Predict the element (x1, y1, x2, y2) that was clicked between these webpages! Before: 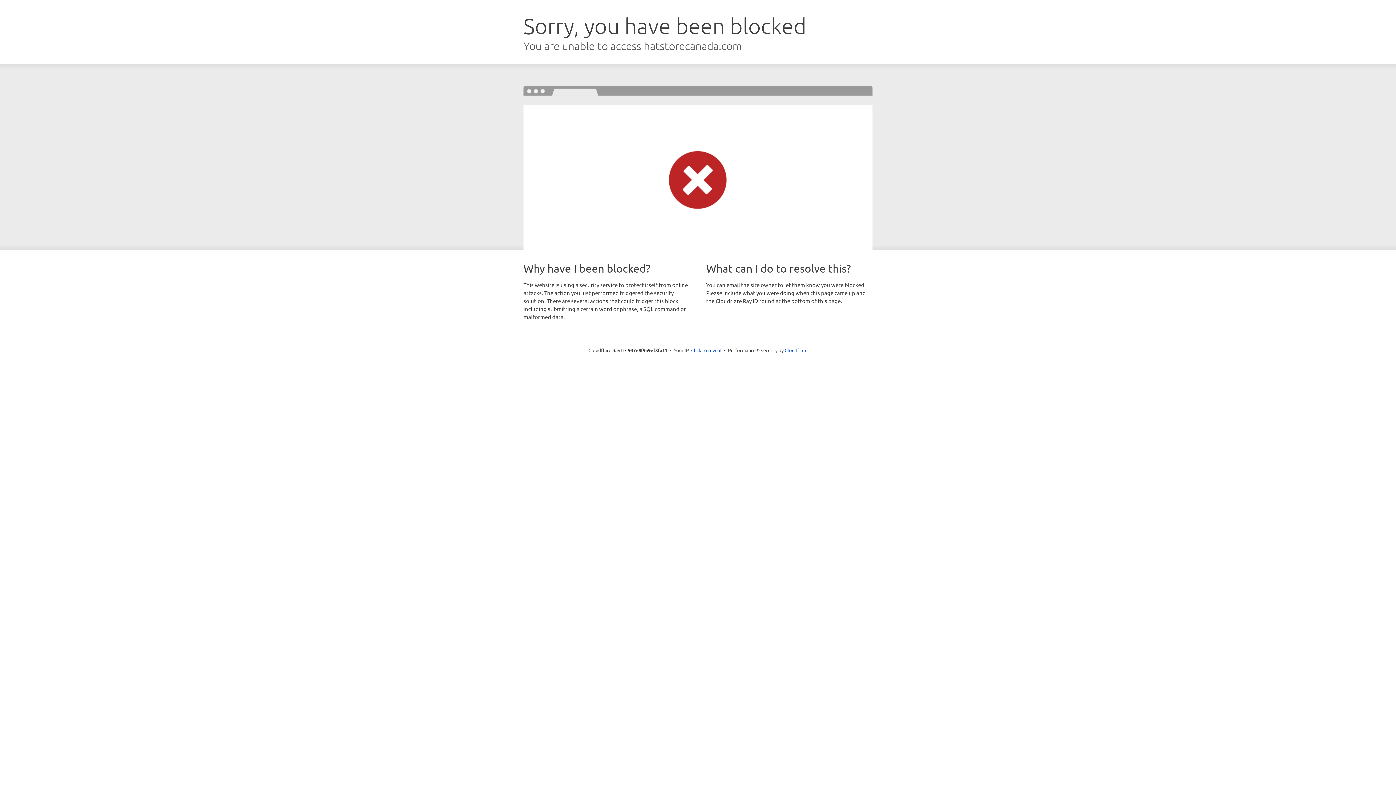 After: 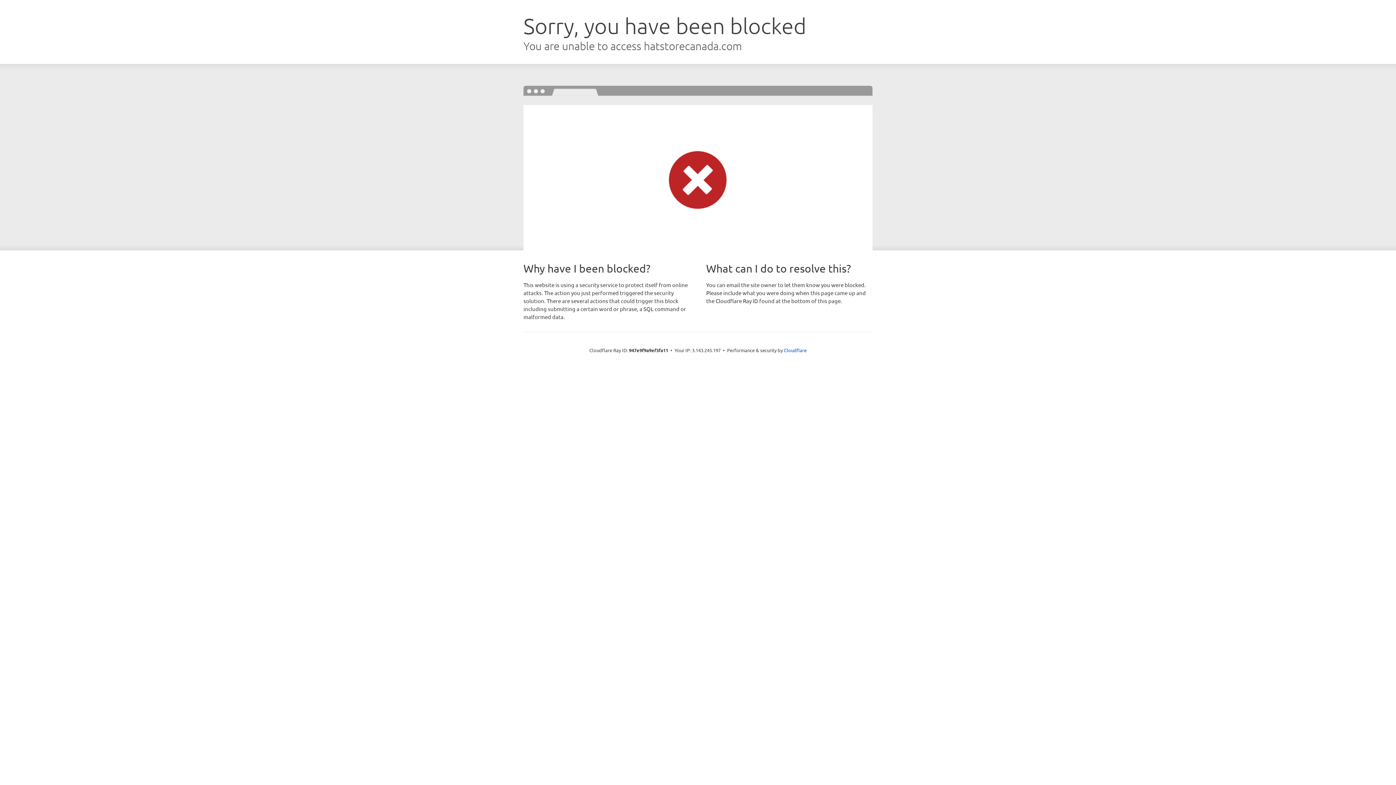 Action: label: Click to reveal bbox: (691, 346, 721, 353)